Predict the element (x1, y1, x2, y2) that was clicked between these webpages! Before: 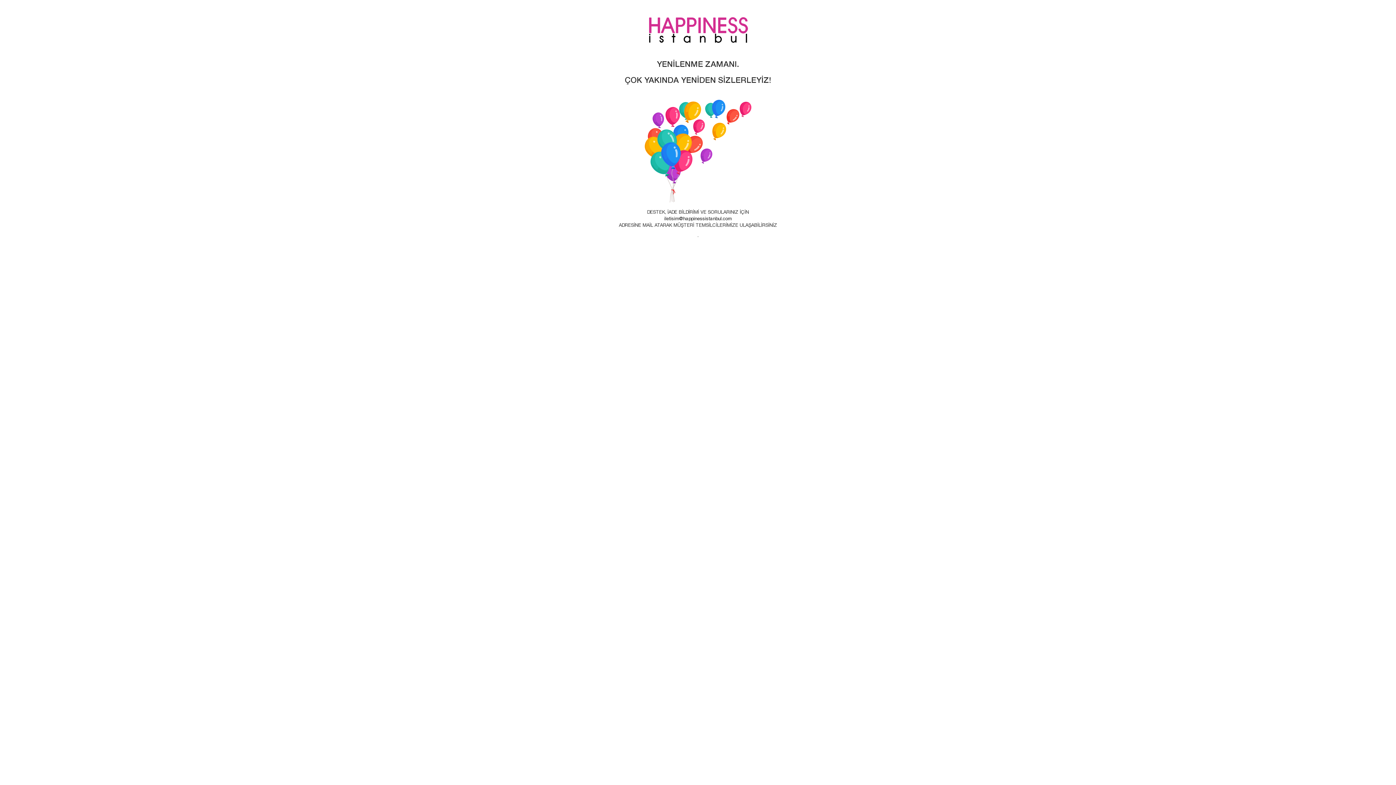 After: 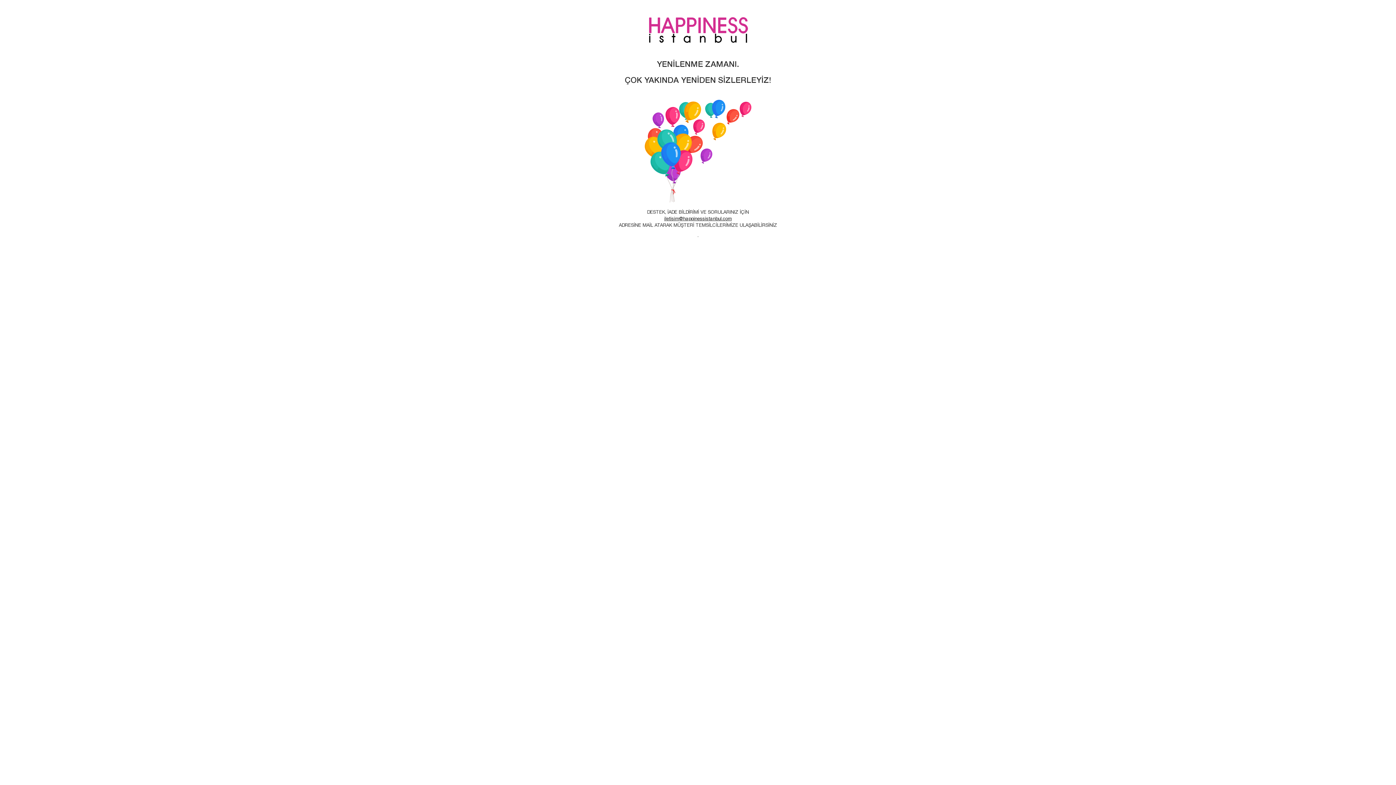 Action: label: iletisim@happinessistanbul.com bbox: (664, 216, 732, 221)